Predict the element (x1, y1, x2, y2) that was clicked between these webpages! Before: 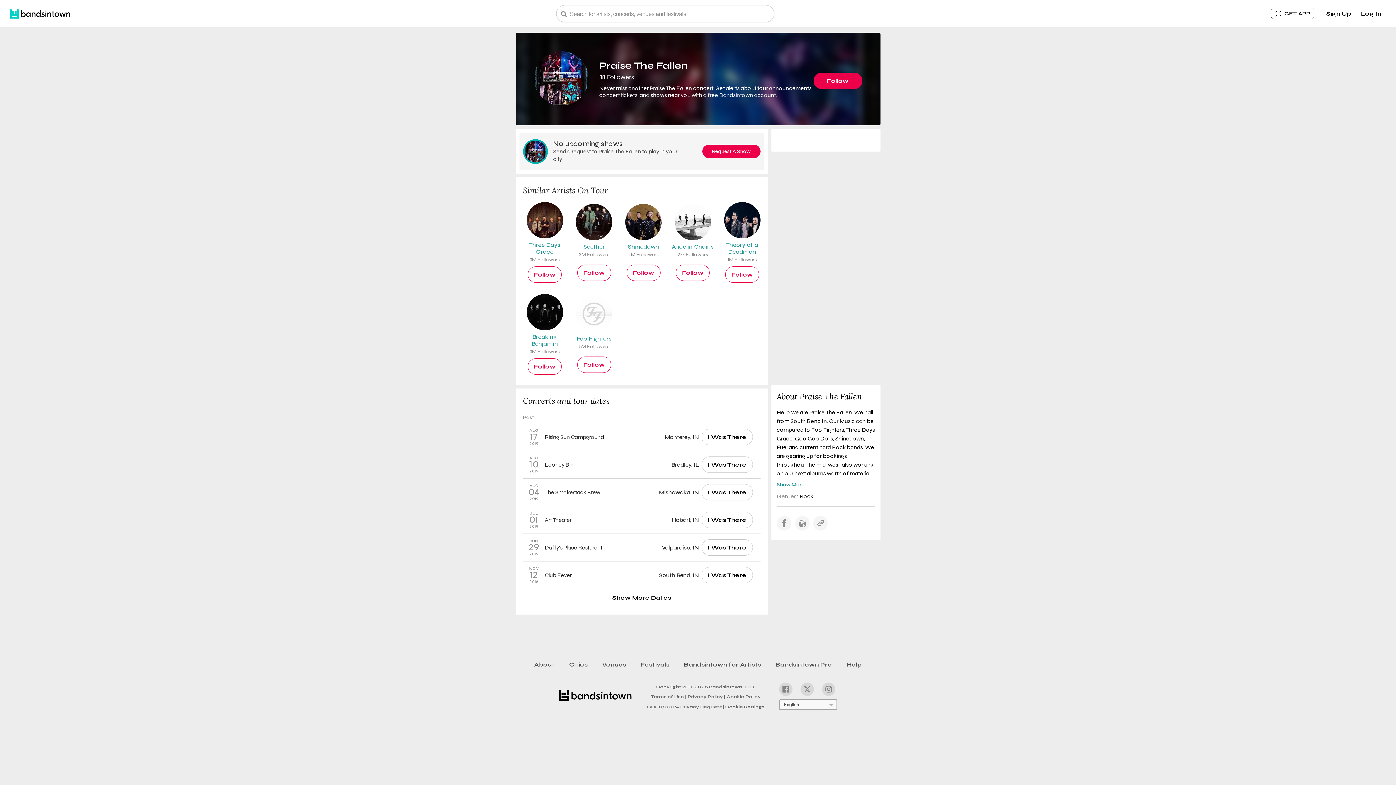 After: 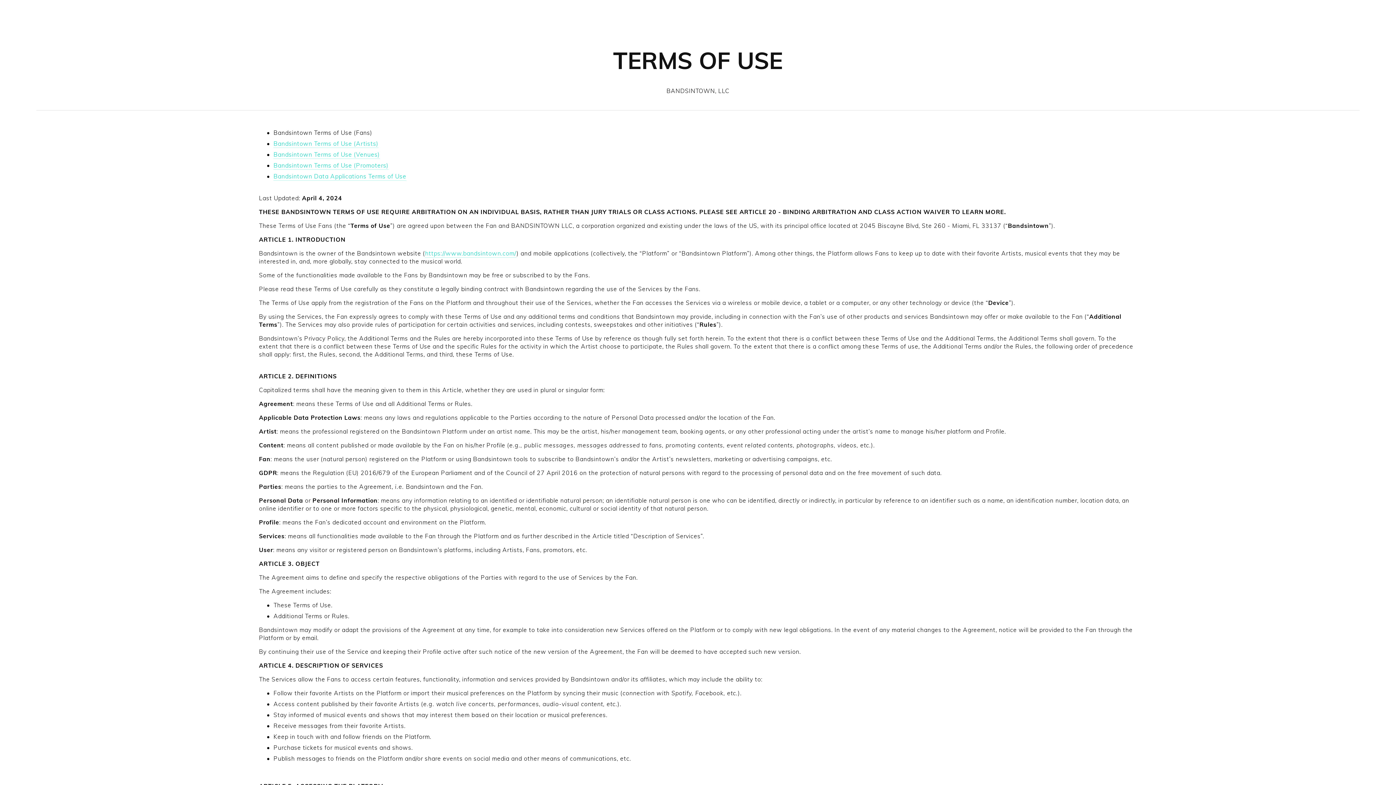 Action: bbox: (650, 692, 686, 700) label: Terms of Use |